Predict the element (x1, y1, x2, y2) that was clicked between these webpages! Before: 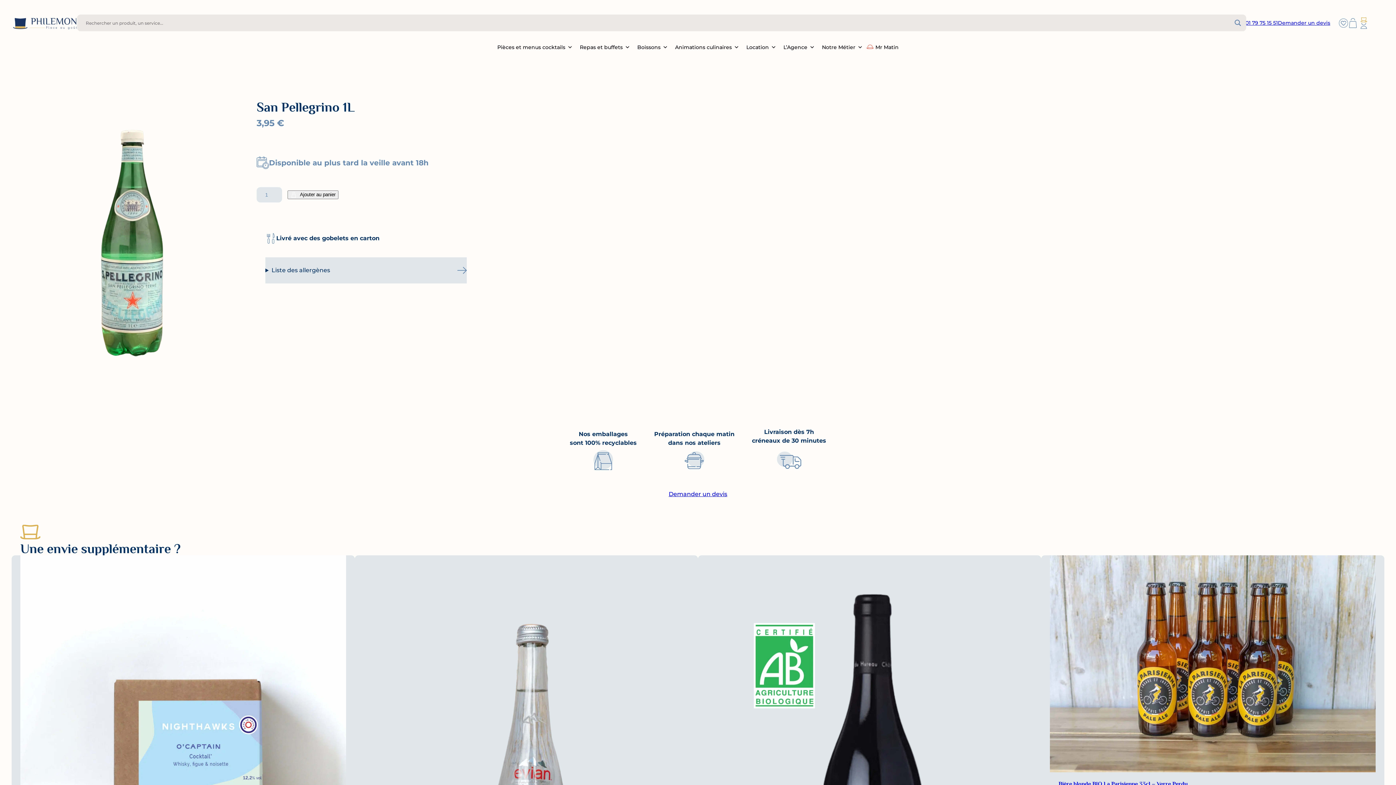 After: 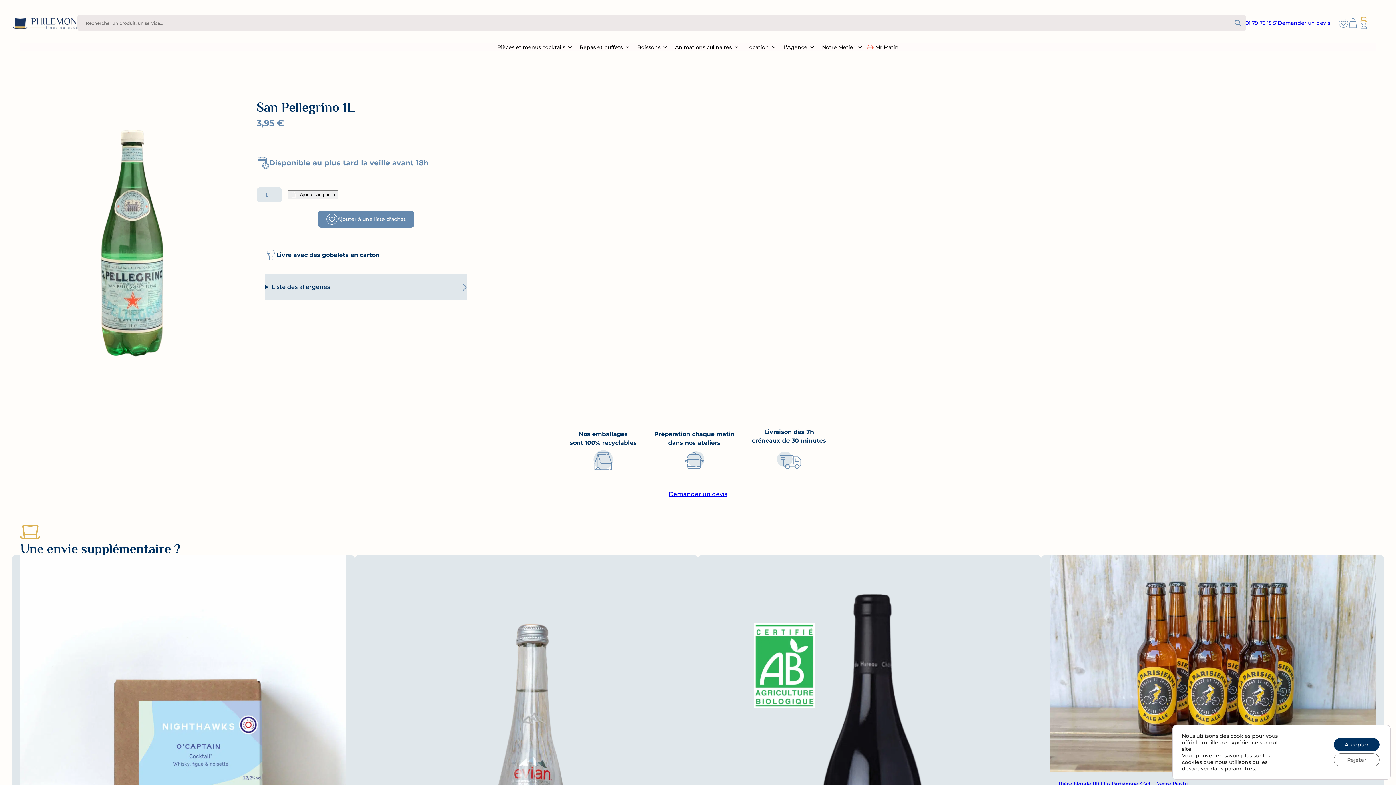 Action: label: 01 79 75 15 51 bbox: (1245, 19, 1278, 26)